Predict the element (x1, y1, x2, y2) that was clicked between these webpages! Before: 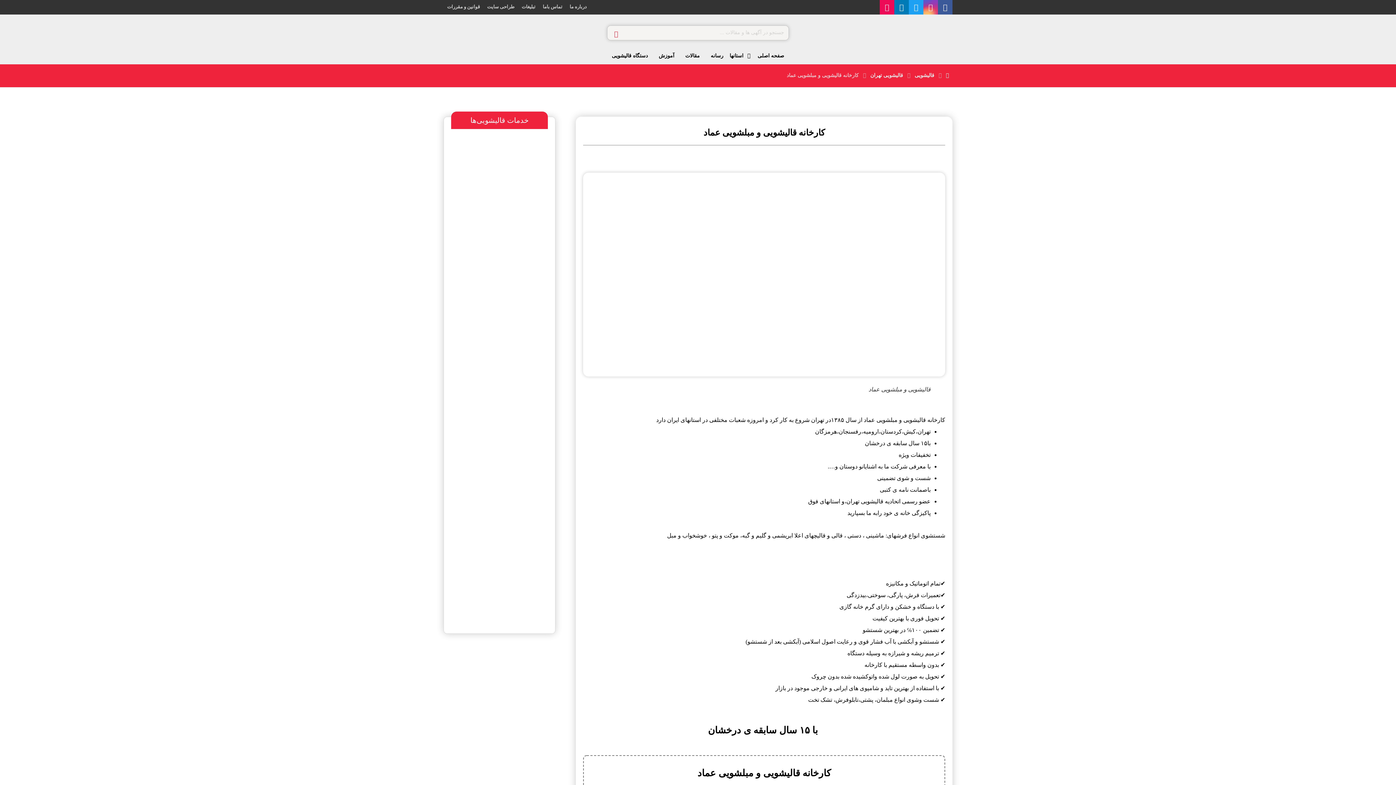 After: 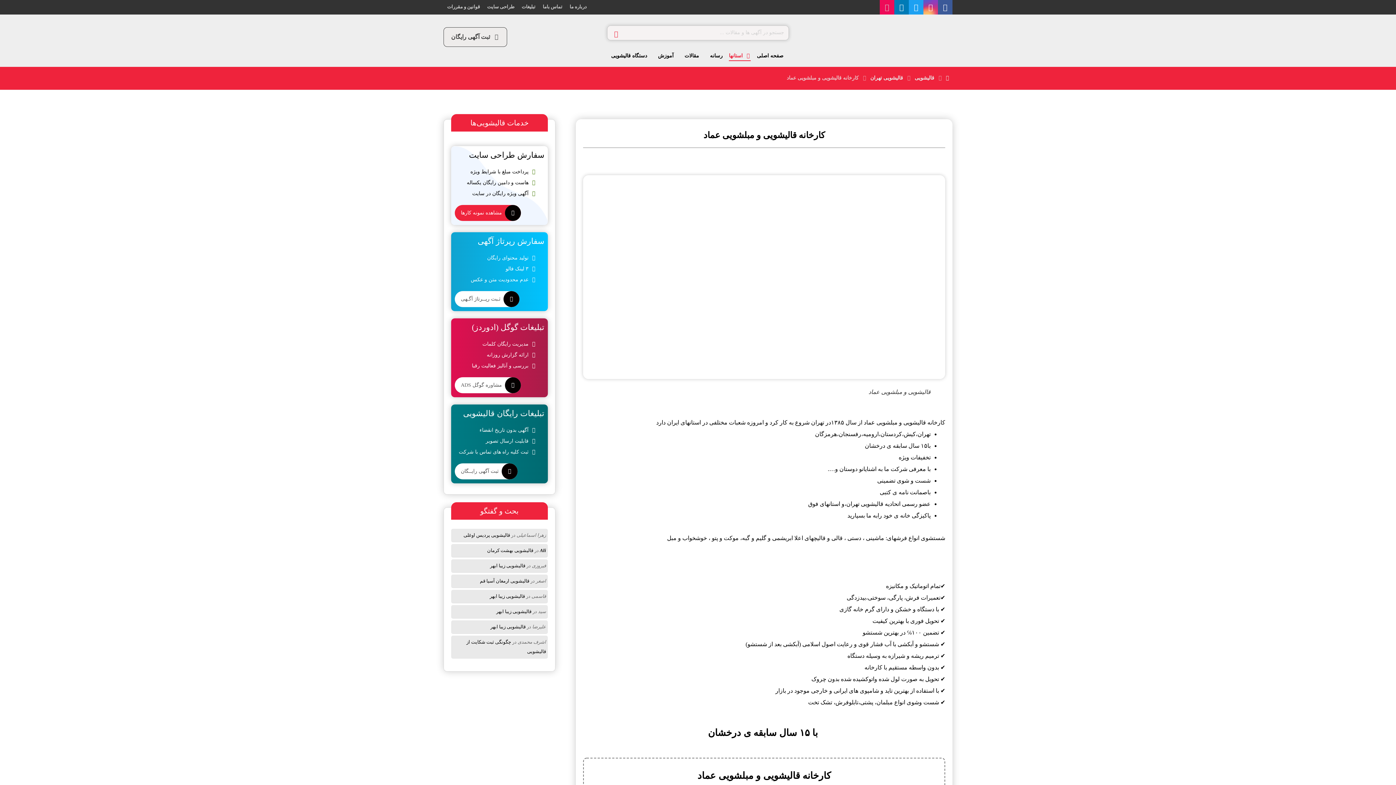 Action: bbox: (880, 0, 894, 14) label: آپارات